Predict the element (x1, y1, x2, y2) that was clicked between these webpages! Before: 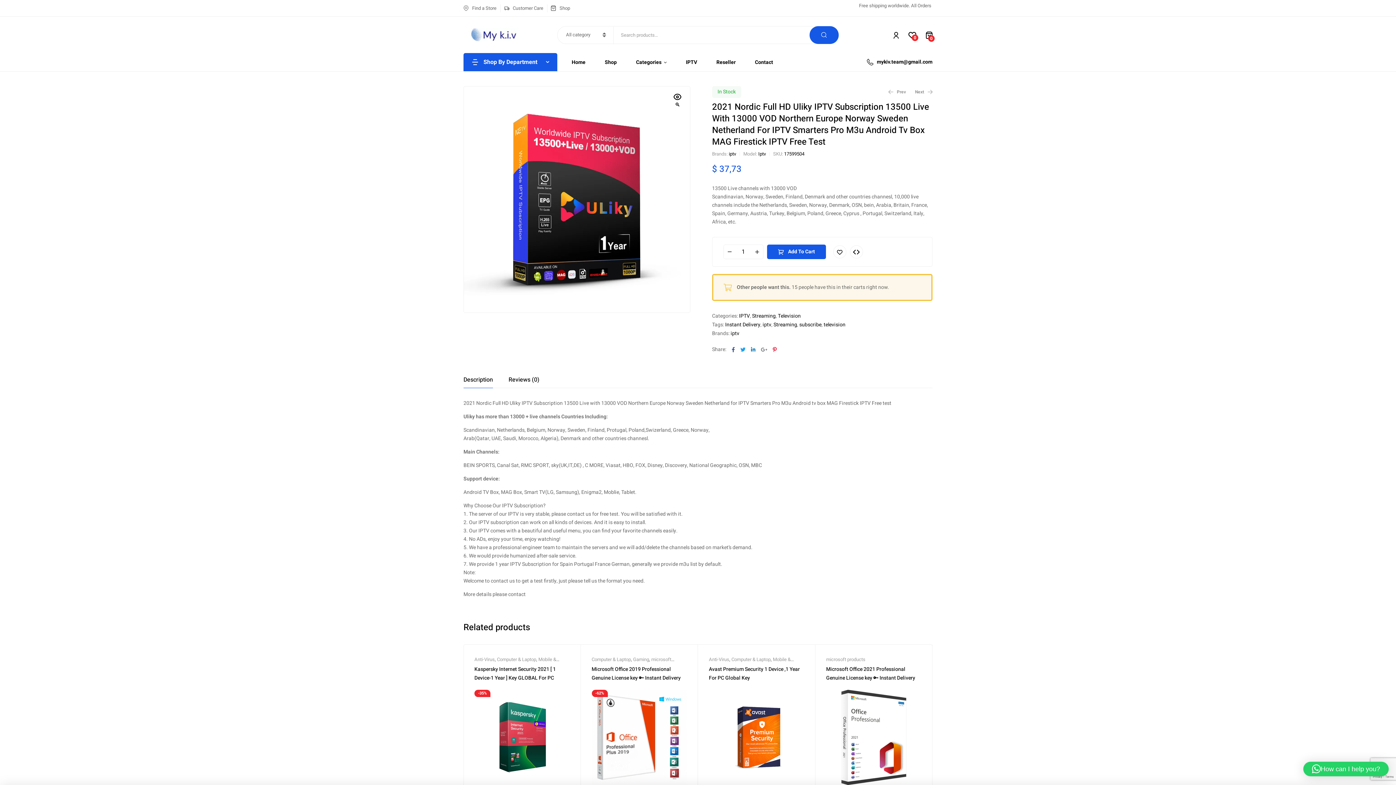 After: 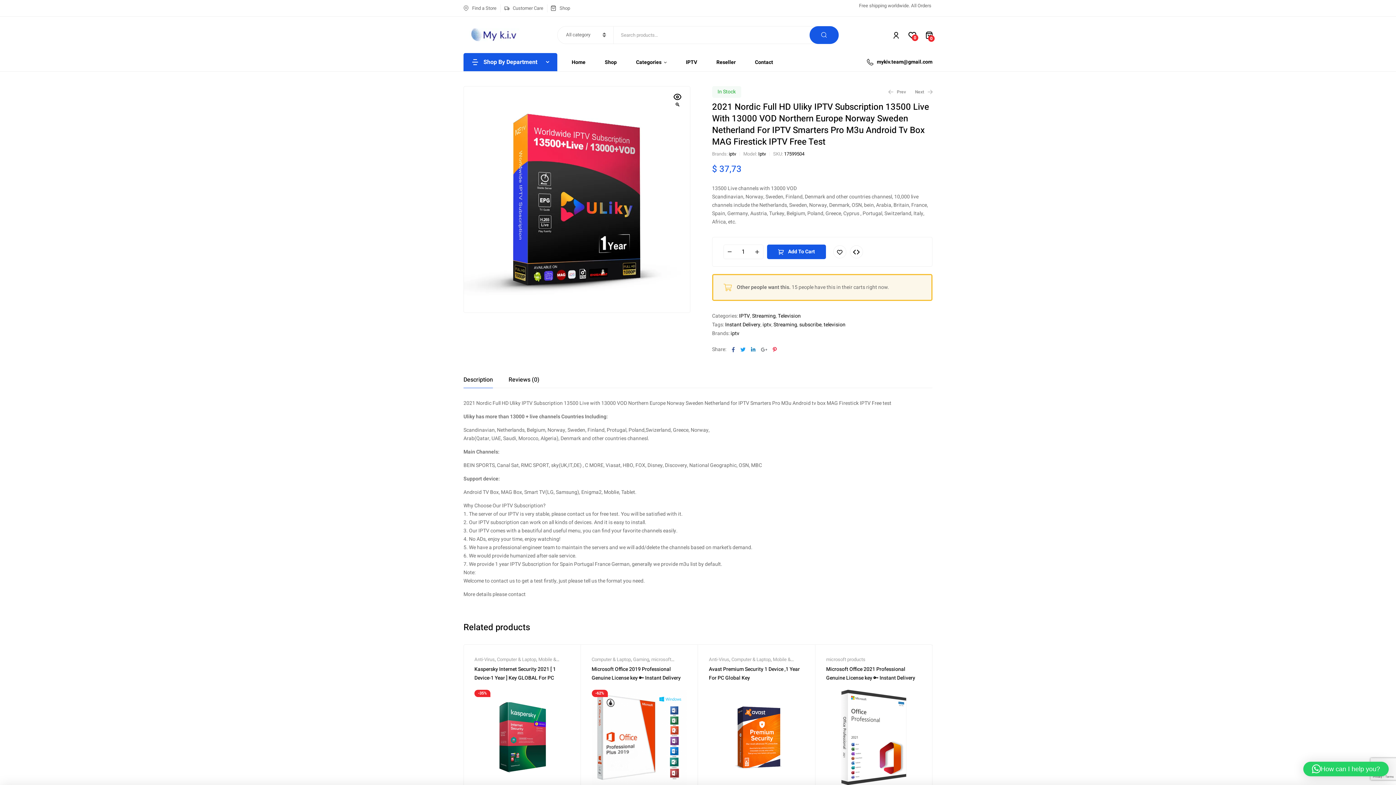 Action: label: Twitter bbox: (740, 345, 745, 353)